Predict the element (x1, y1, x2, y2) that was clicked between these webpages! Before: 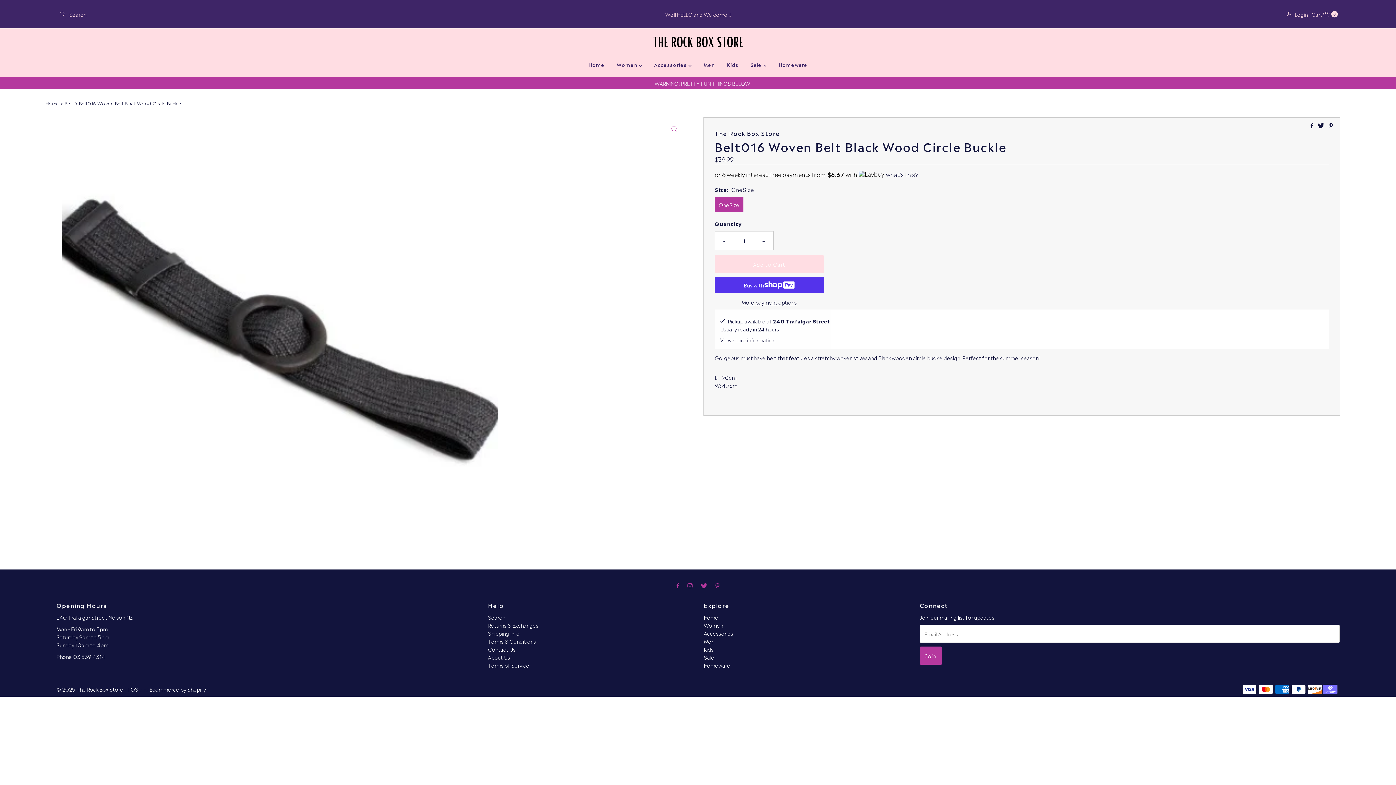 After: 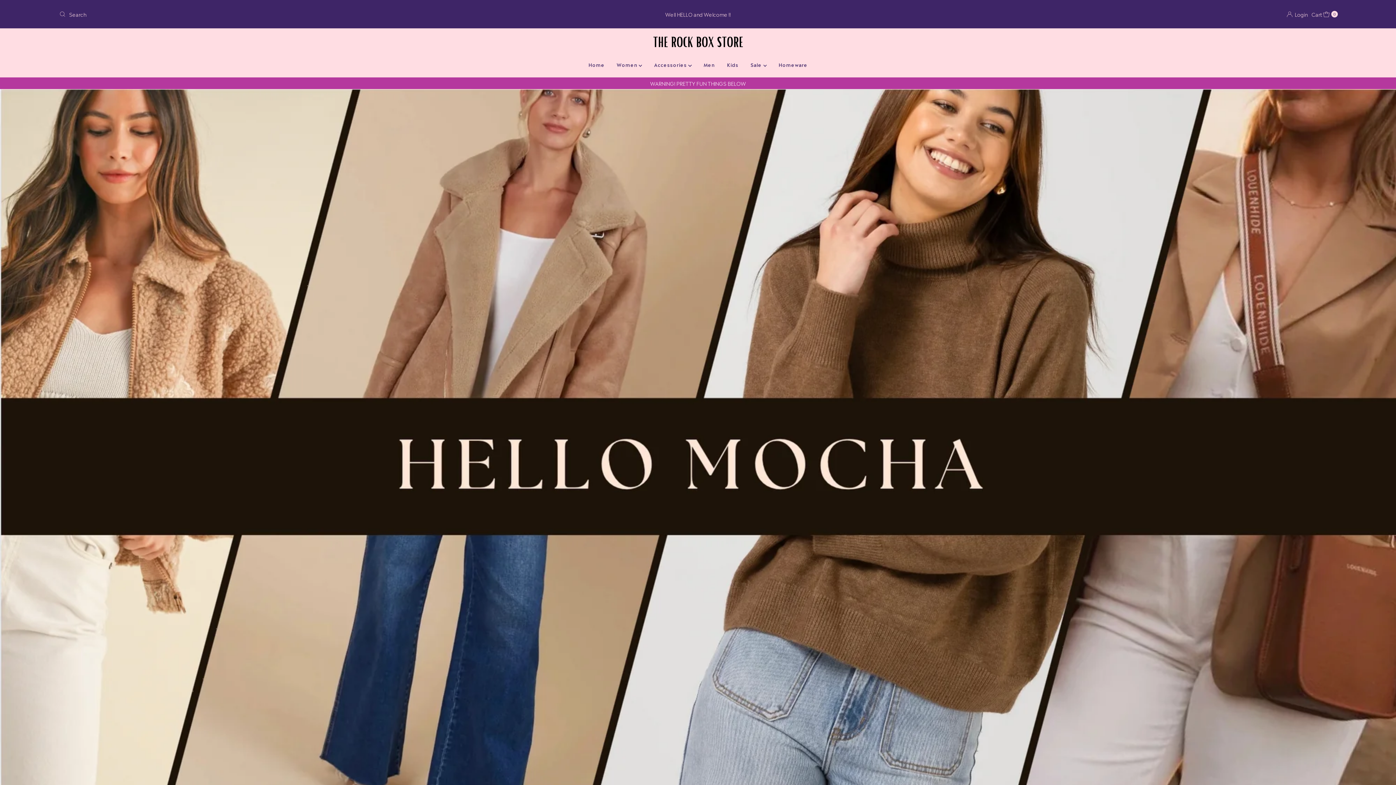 Action: bbox: (45, 99, 60, 107) label: Home